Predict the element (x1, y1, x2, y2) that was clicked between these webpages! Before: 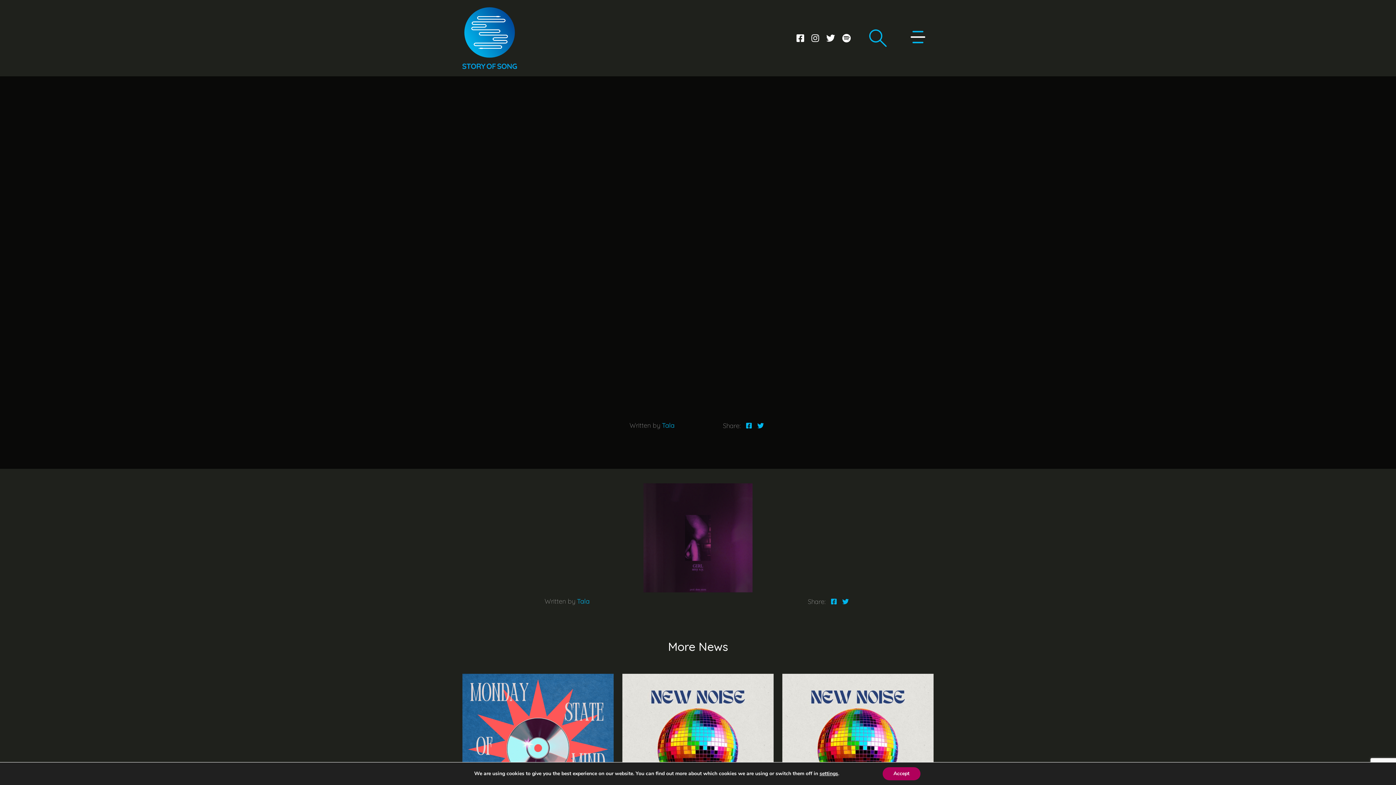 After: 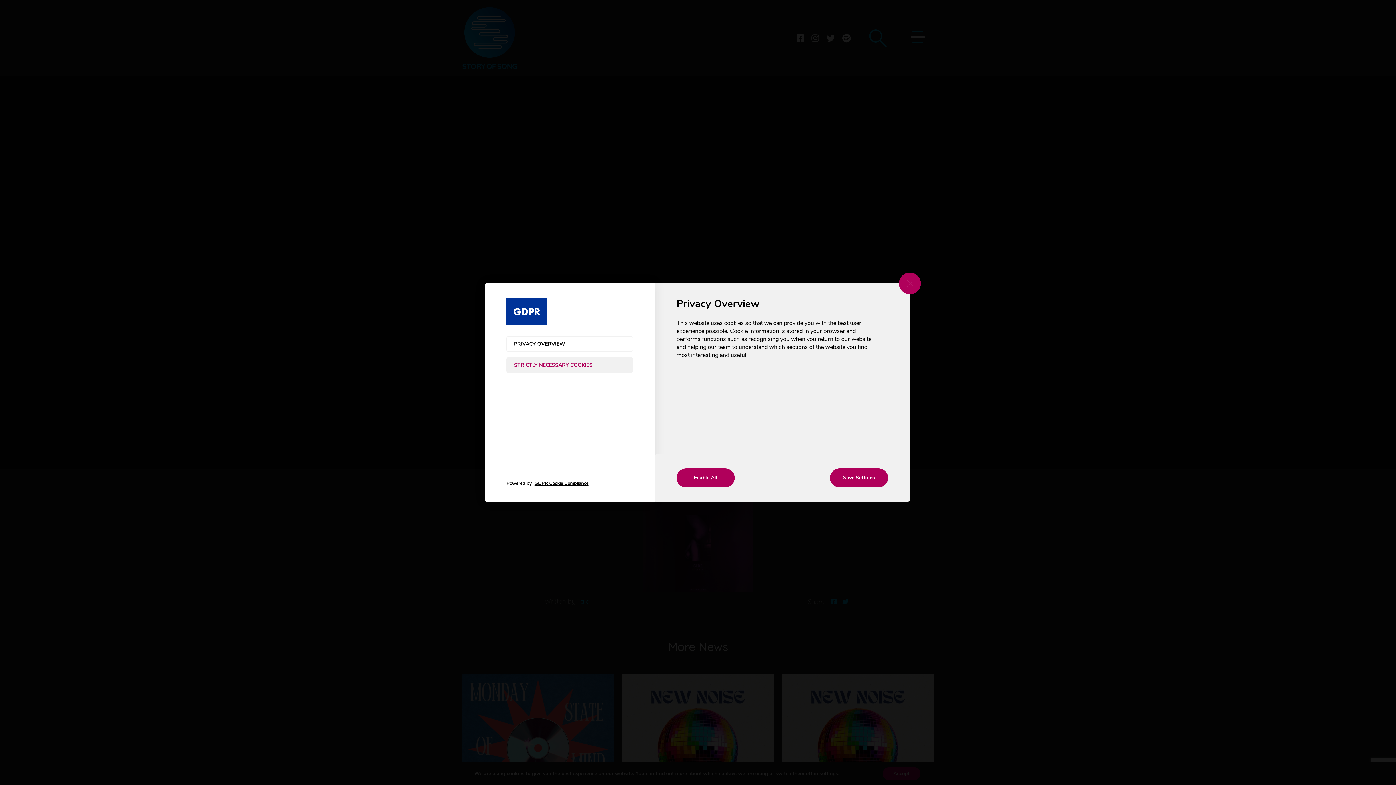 Action: bbox: (819, 770, 838, 777) label: settings